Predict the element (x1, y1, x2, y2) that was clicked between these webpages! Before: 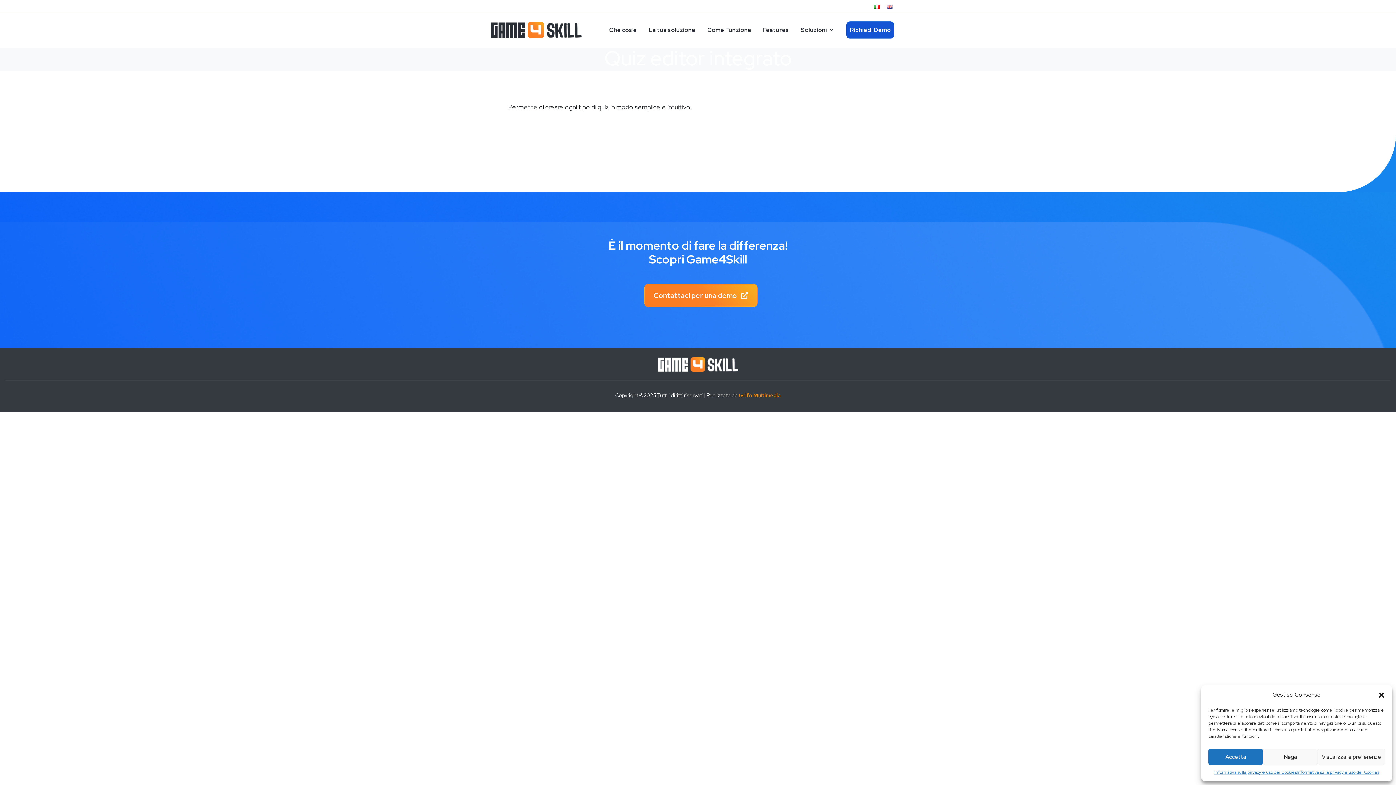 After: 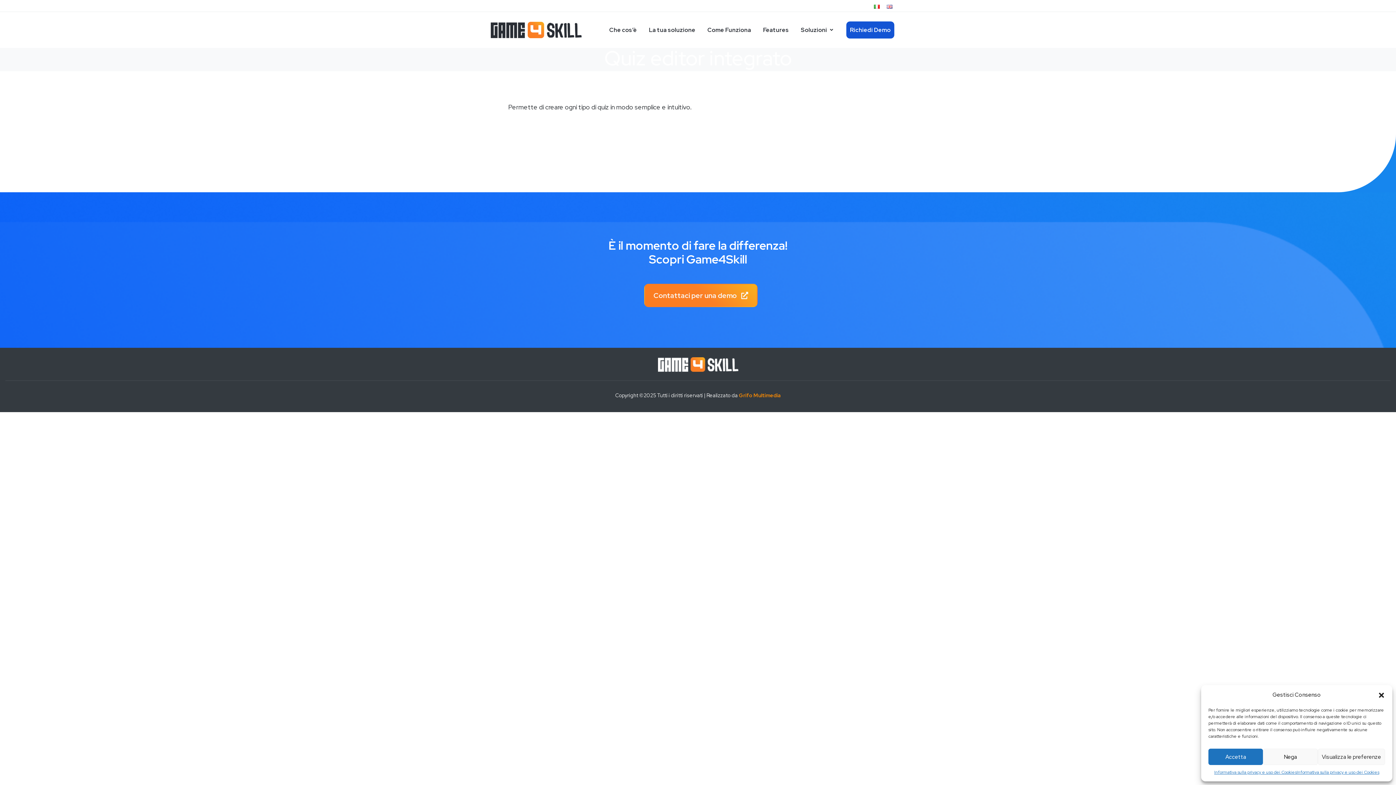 Action: label: Grifo Multimedia bbox: (739, 392, 780, 398)